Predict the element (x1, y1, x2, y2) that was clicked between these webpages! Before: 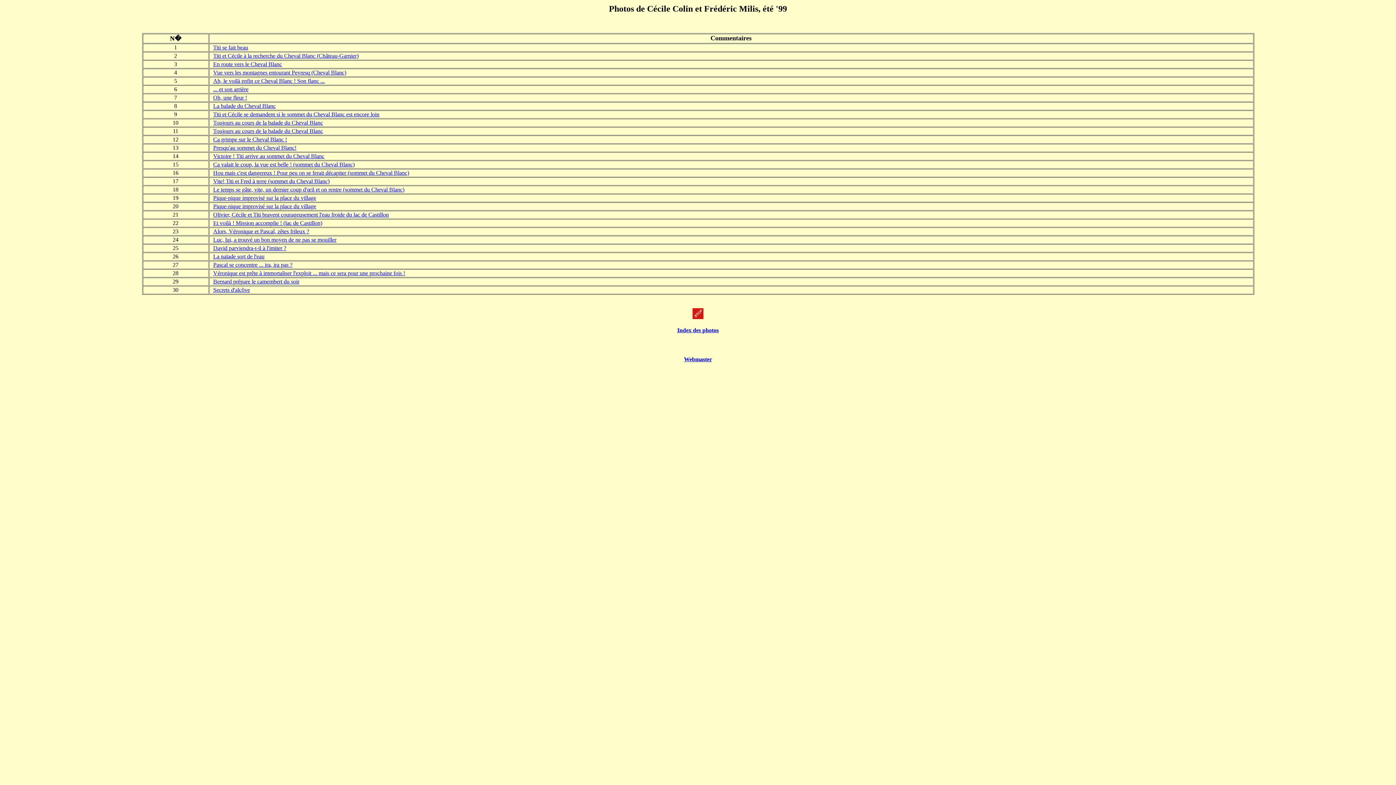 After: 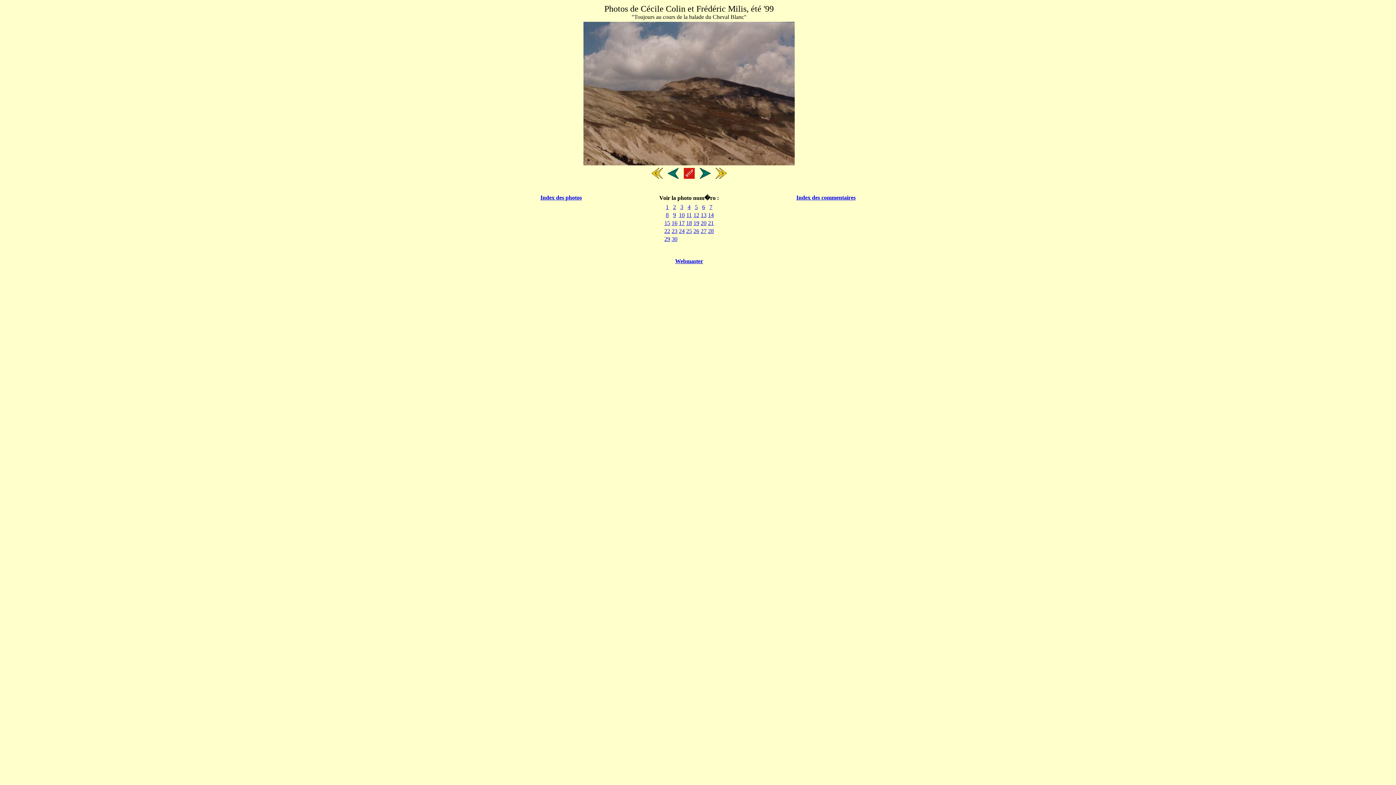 Action: label: Toujours au cours de la balade du Cheval Blanc bbox: (209, 119, 1252, 126)